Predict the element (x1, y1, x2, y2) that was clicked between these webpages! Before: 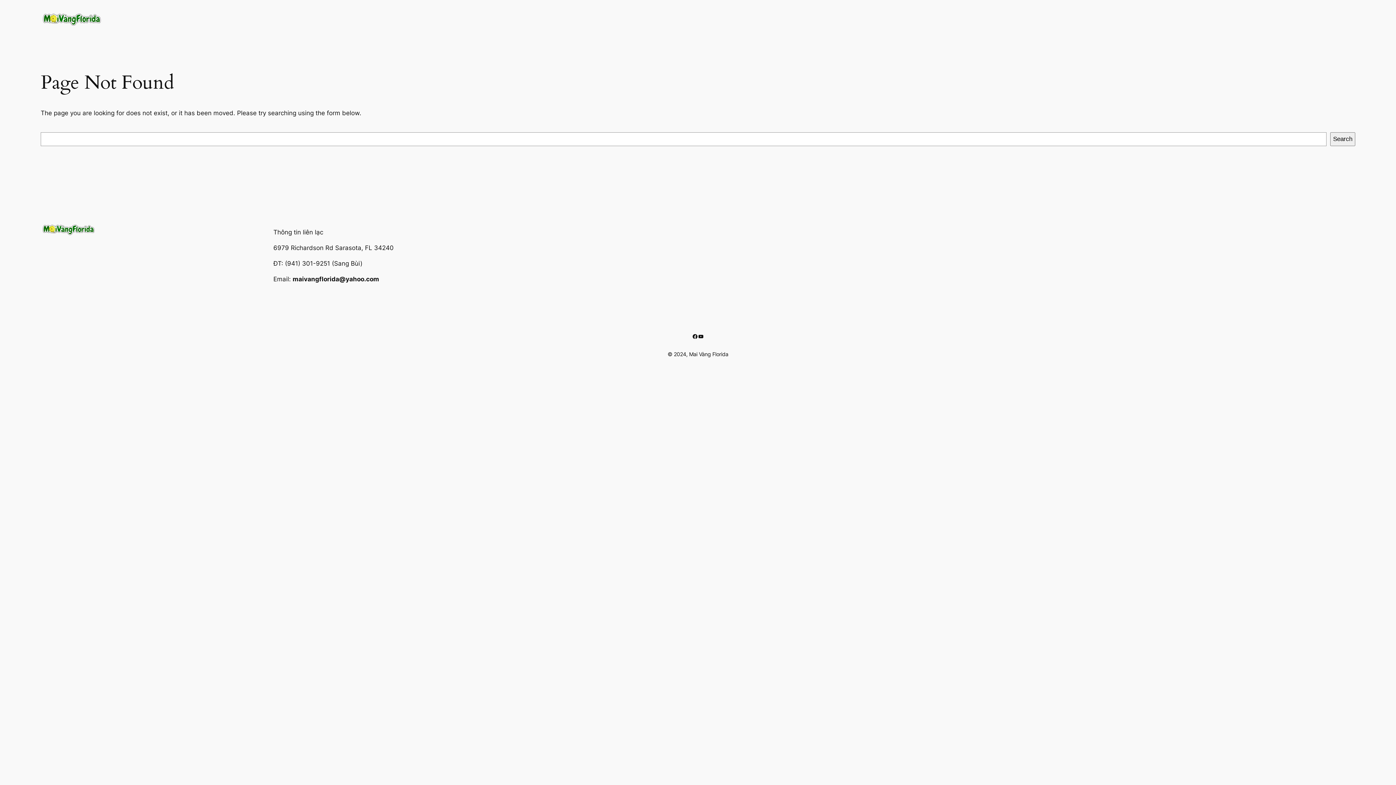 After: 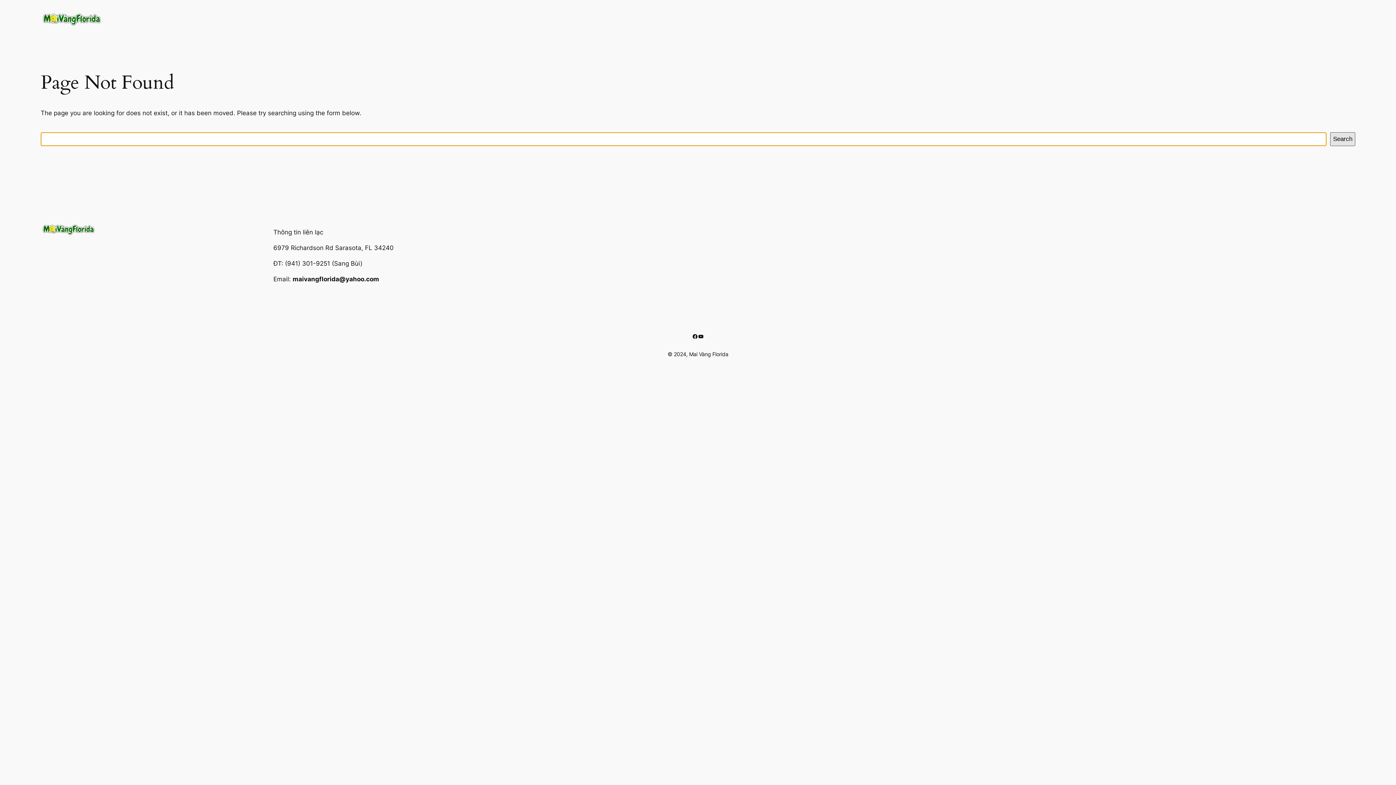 Action: label: Search bbox: (1330, 132, 1355, 146)